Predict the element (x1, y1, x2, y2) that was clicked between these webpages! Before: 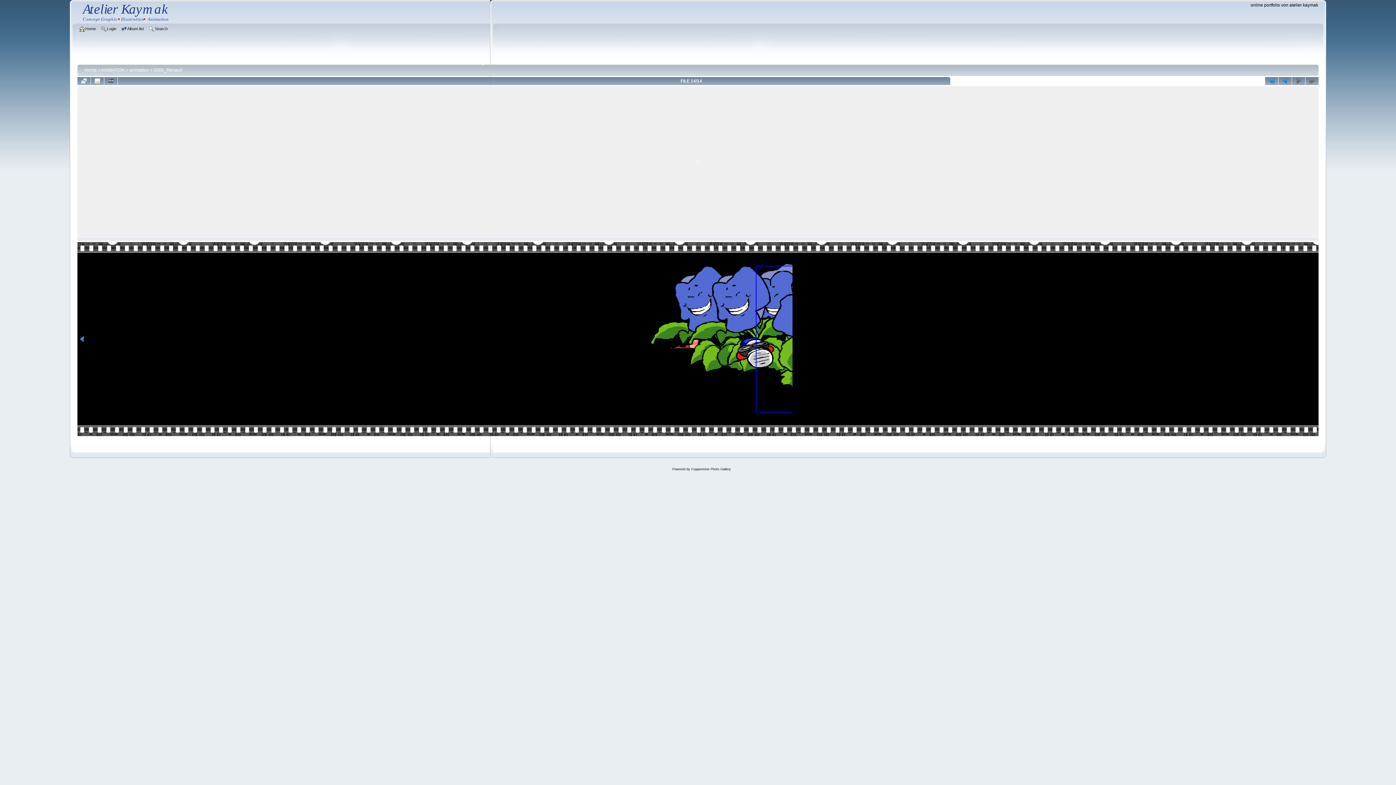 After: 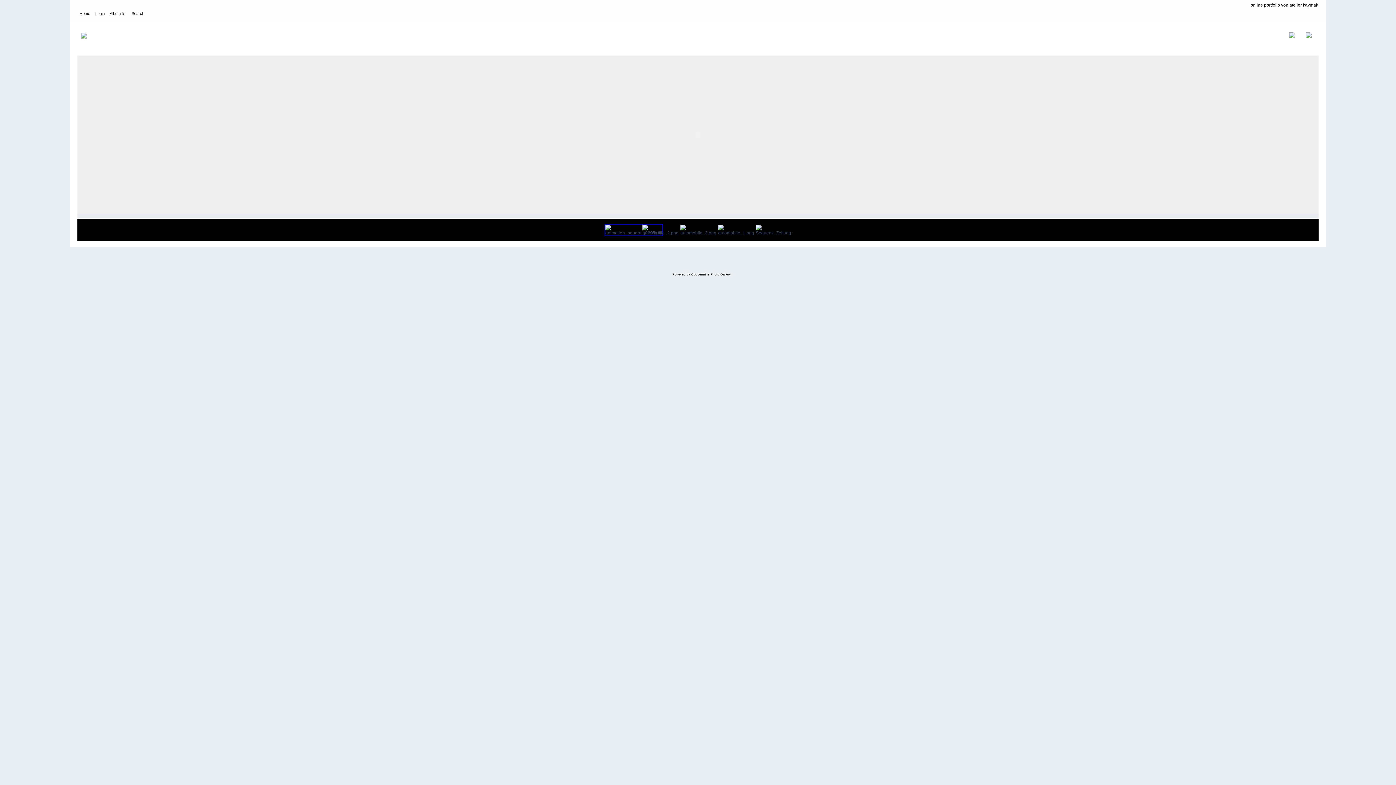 Action: bbox: (1265, 77, 1278, 85)